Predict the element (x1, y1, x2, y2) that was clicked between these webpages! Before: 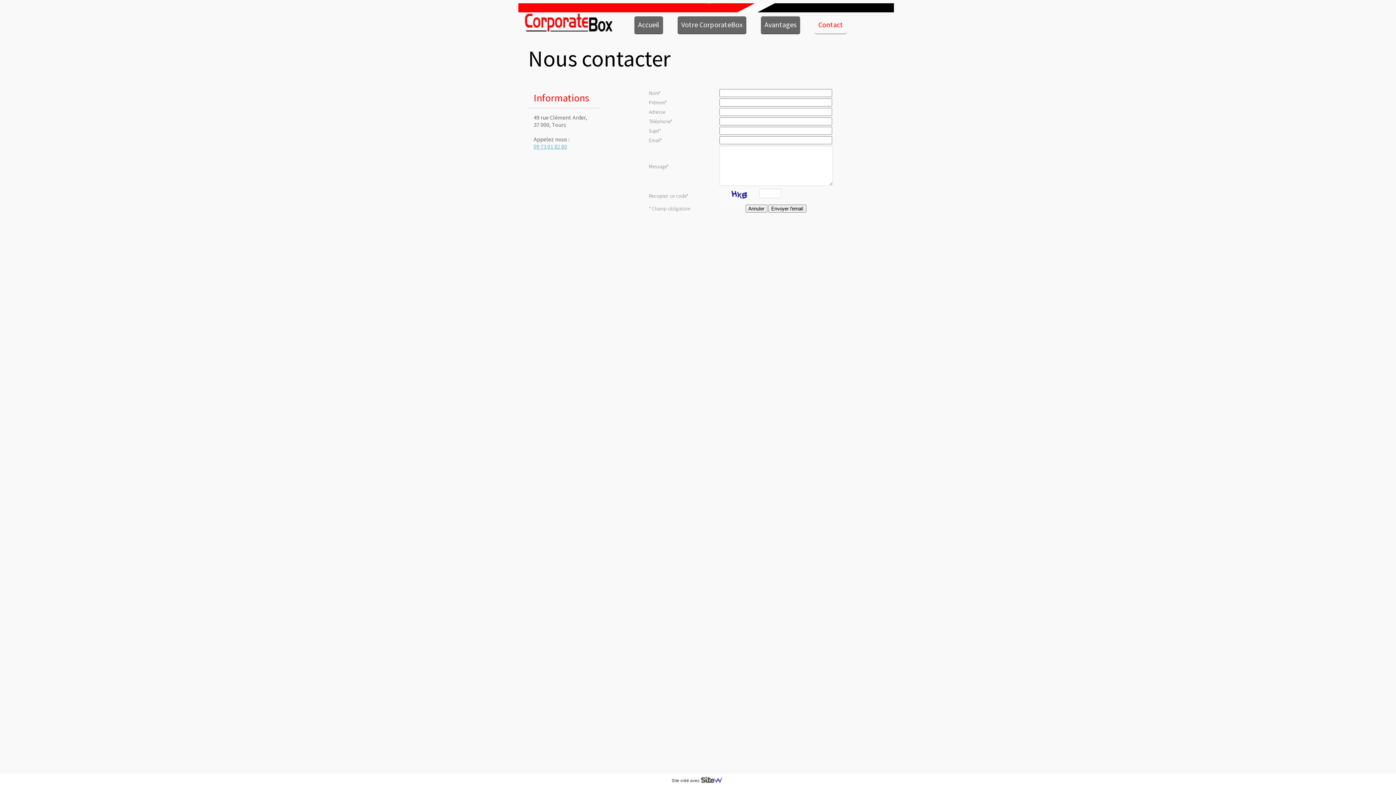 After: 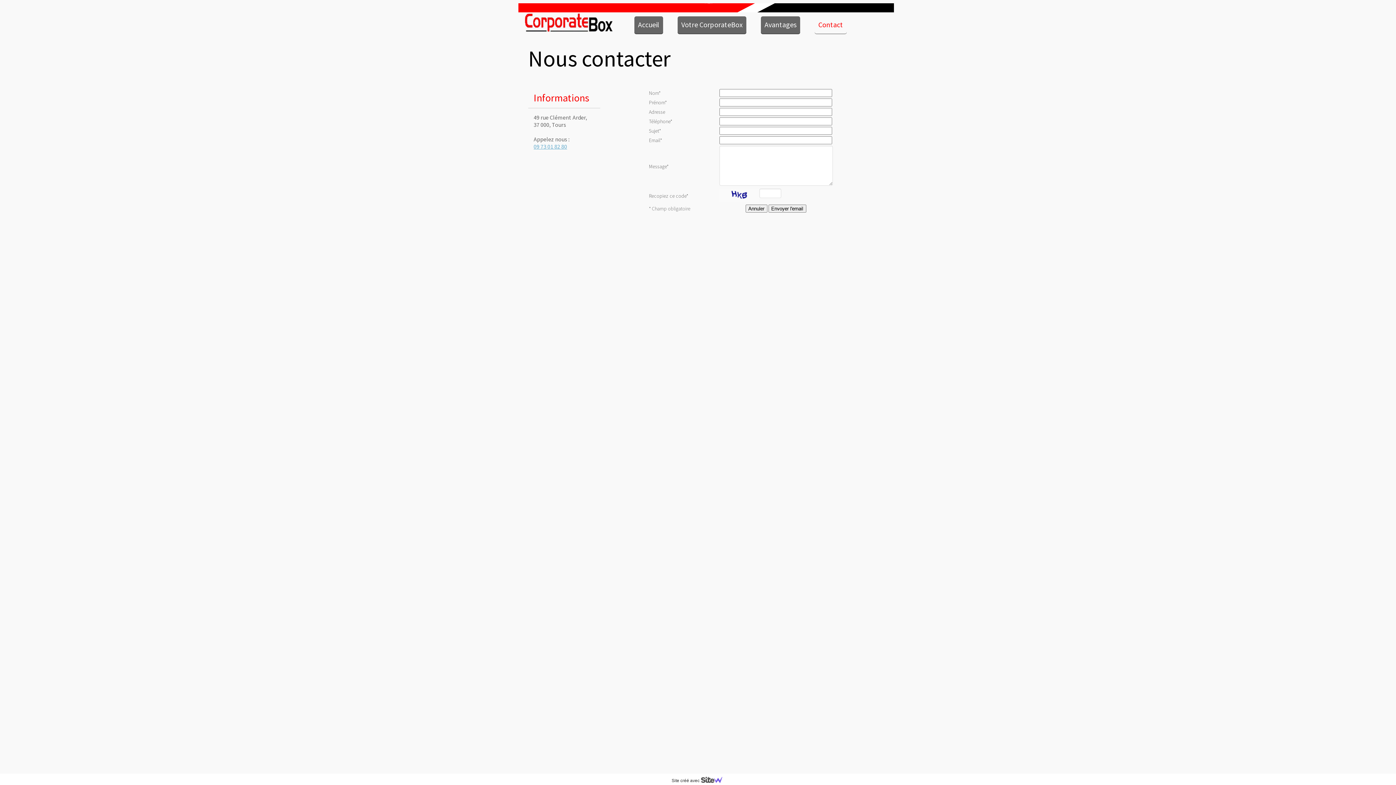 Action: label: Contact bbox: (814, 16, 846, 34)